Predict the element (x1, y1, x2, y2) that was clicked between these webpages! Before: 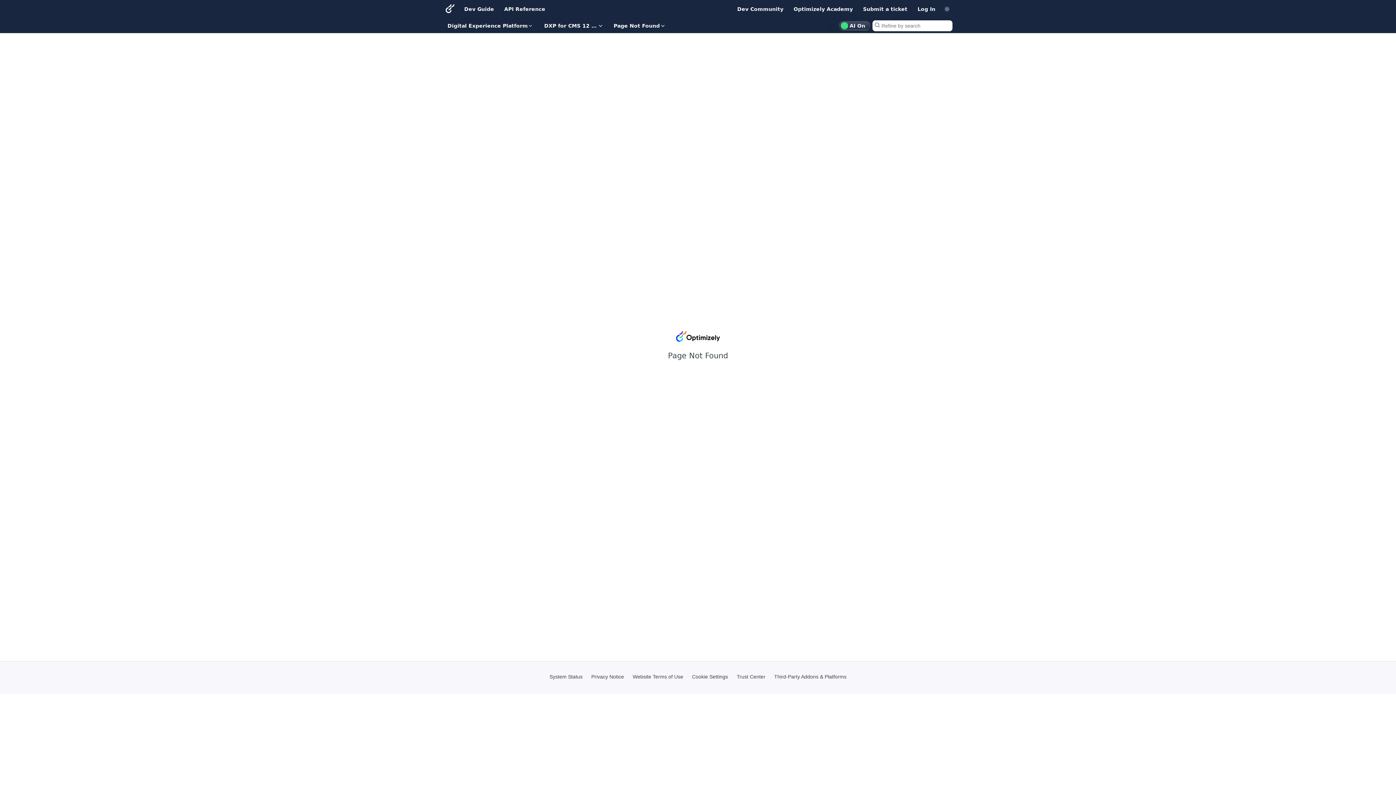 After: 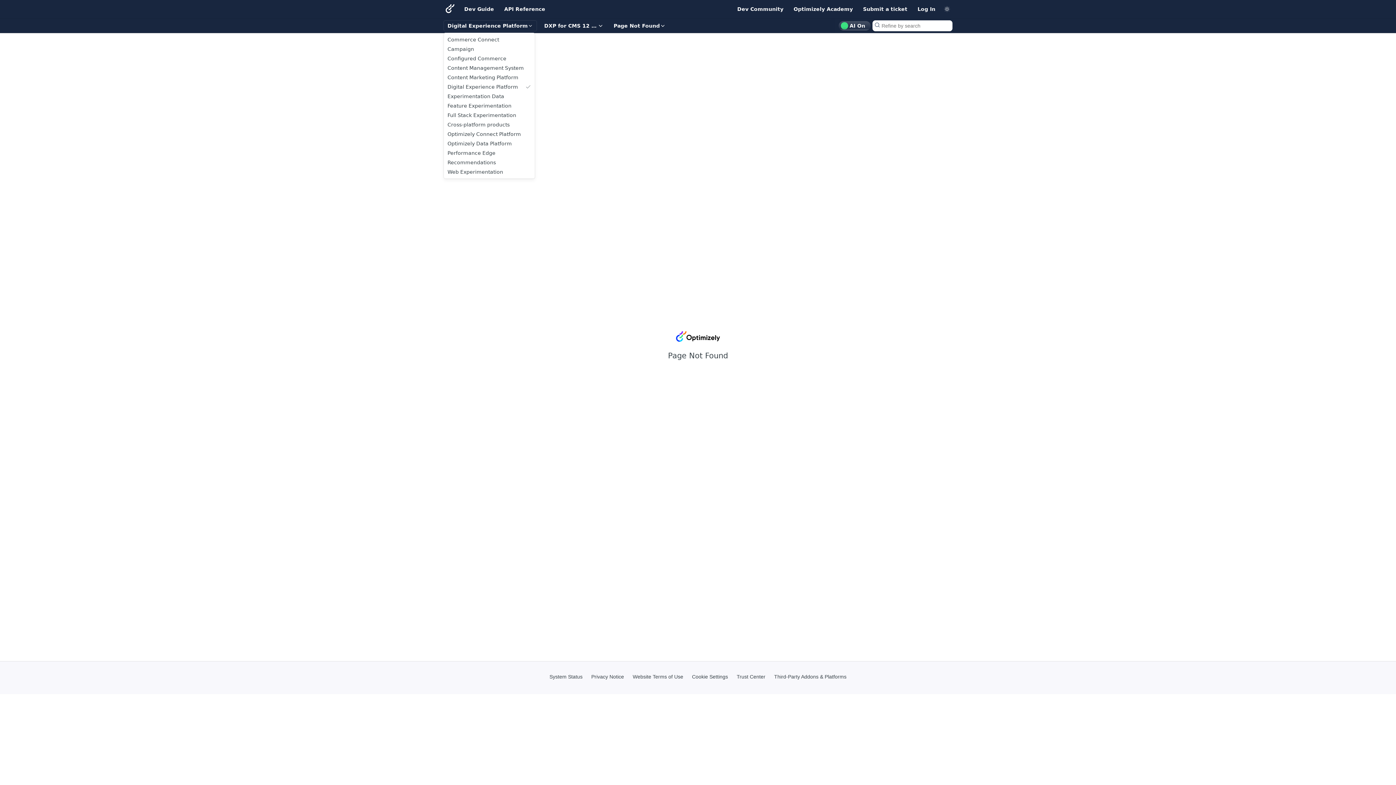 Action: bbox: (443, 20, 537, 31) label: Digital Experience Platform